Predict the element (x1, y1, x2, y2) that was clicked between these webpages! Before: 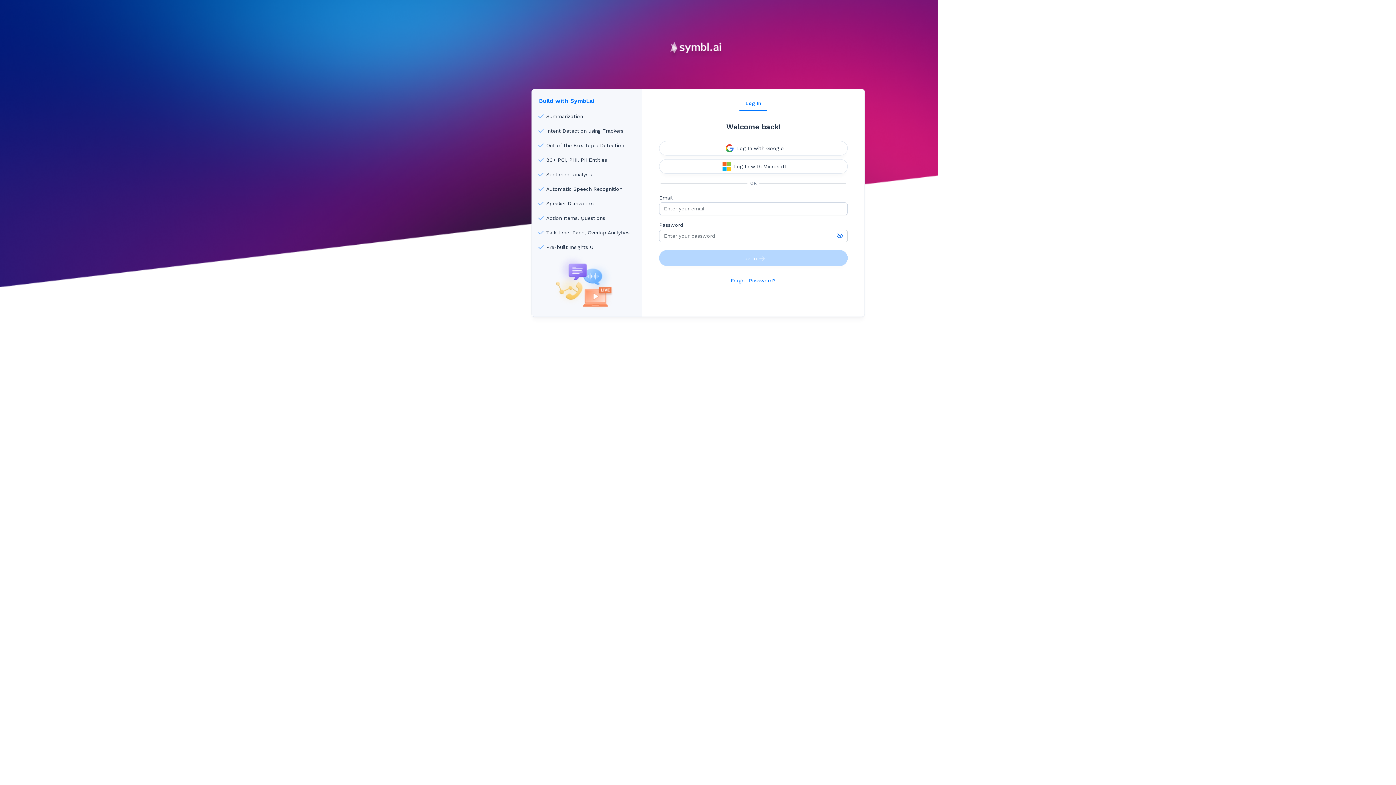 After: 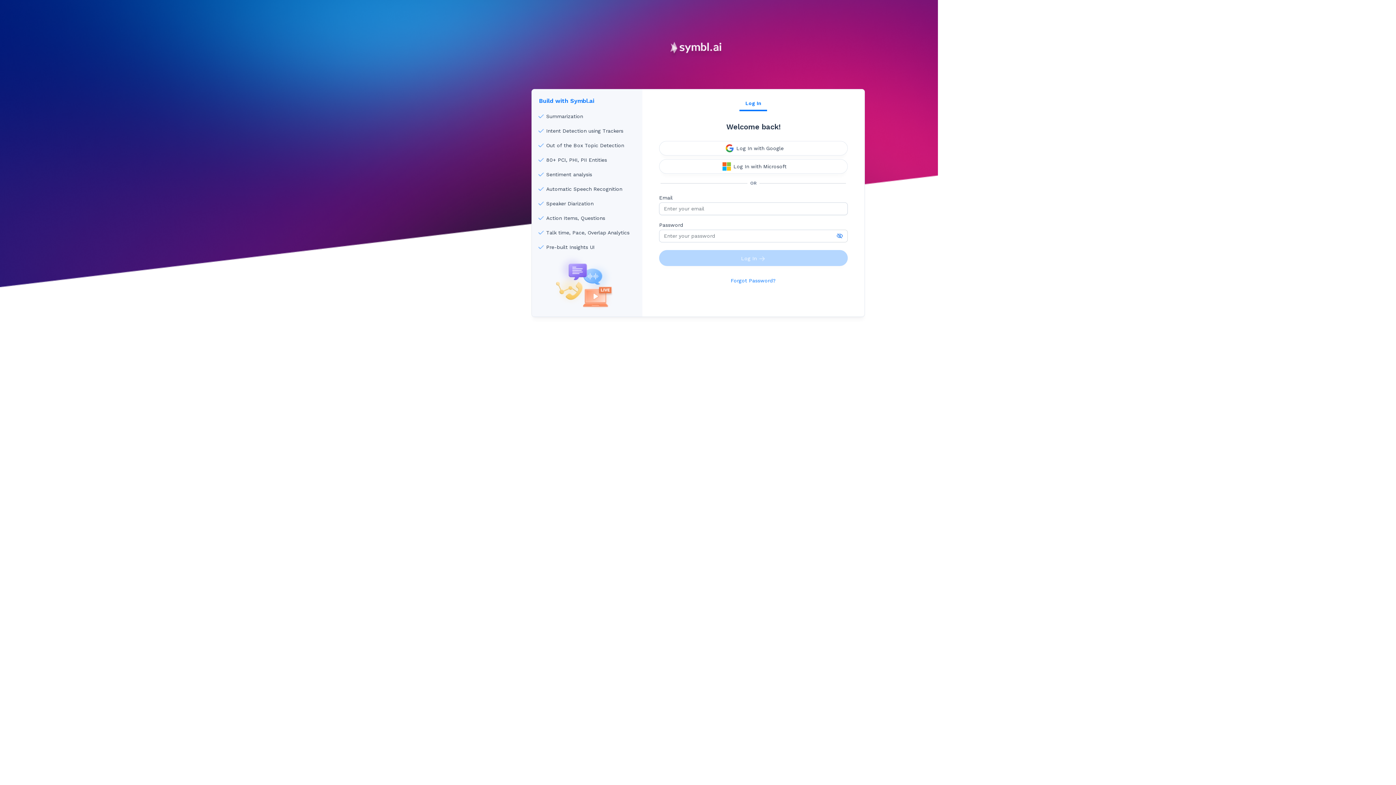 Action: bbox: (669, 41, 722, 59)